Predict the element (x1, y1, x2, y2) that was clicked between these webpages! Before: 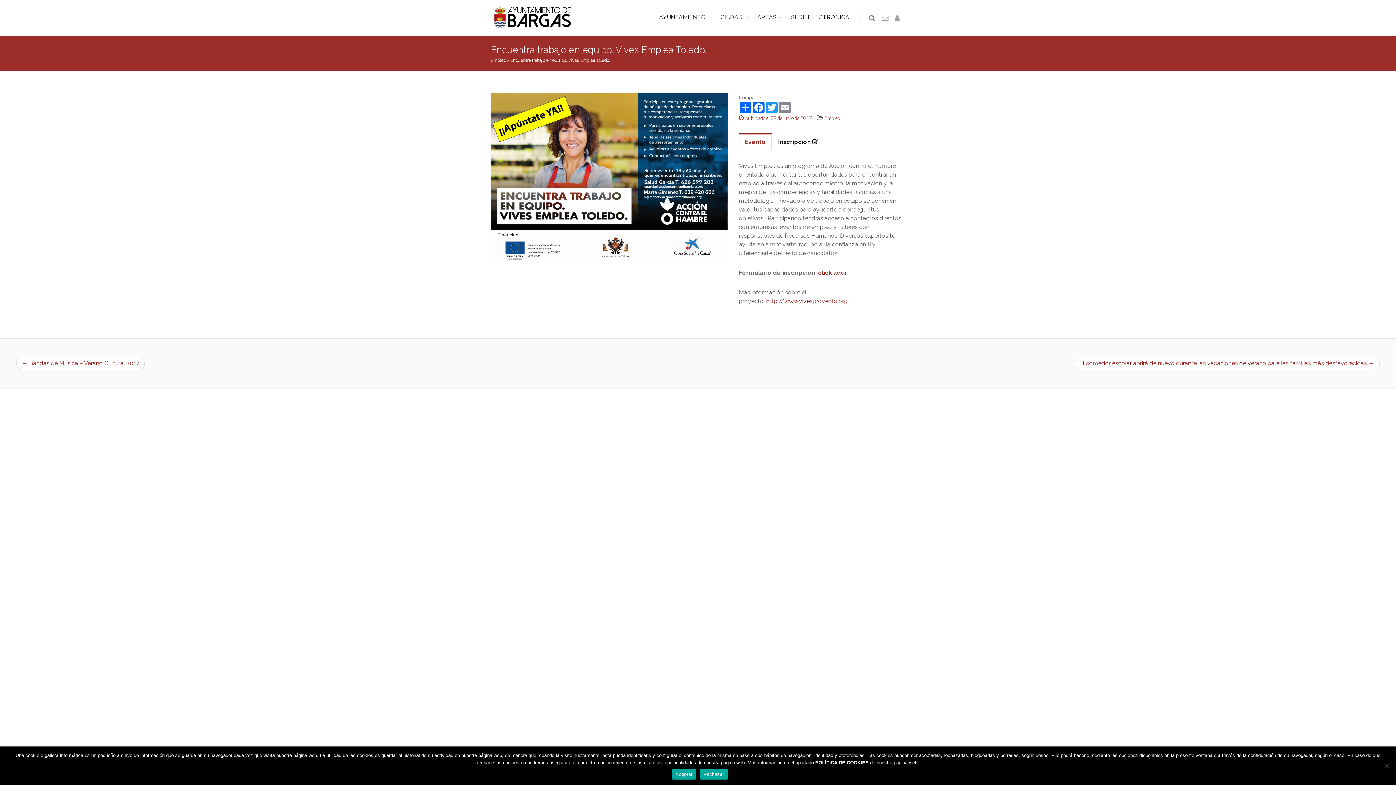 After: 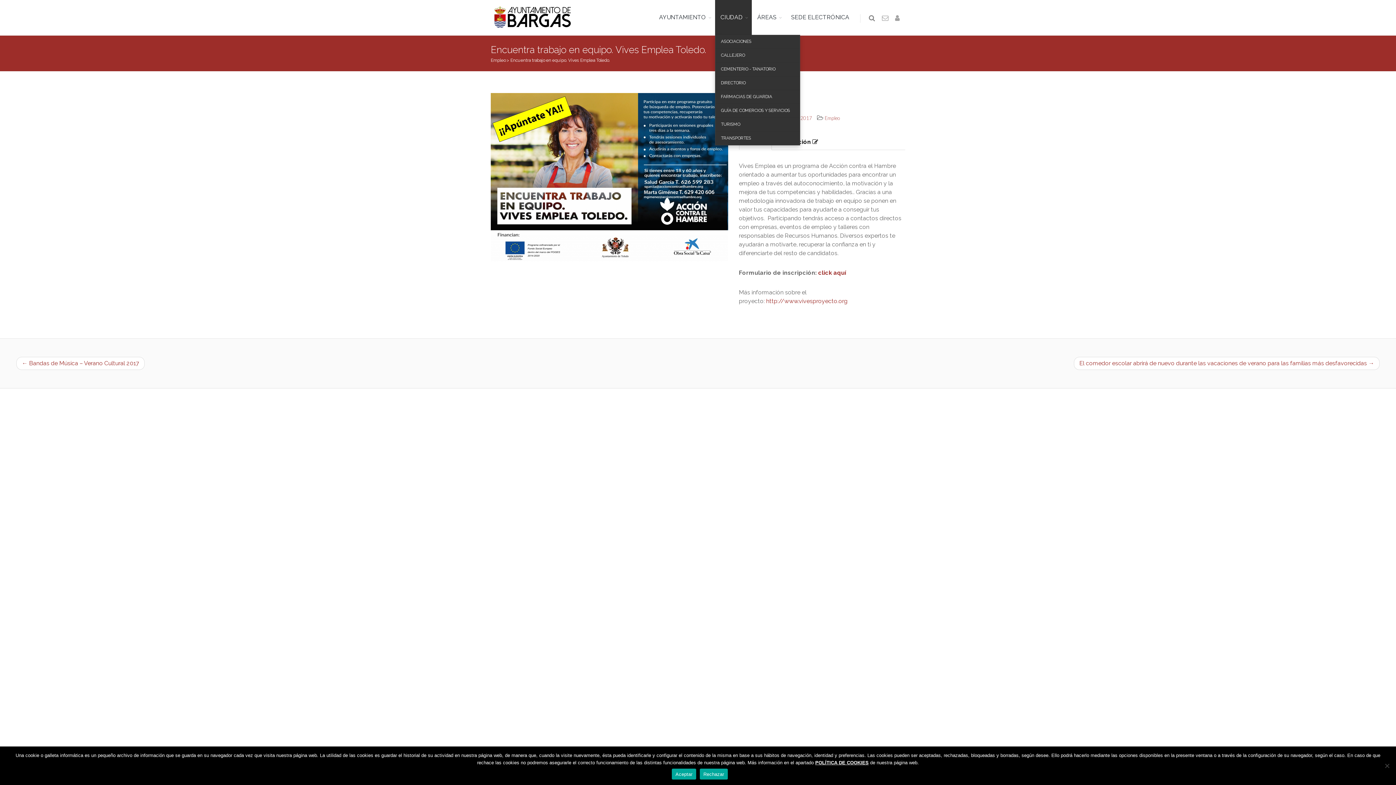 Action: label: CIUDAD bbox: (715, 0, 752, 34)